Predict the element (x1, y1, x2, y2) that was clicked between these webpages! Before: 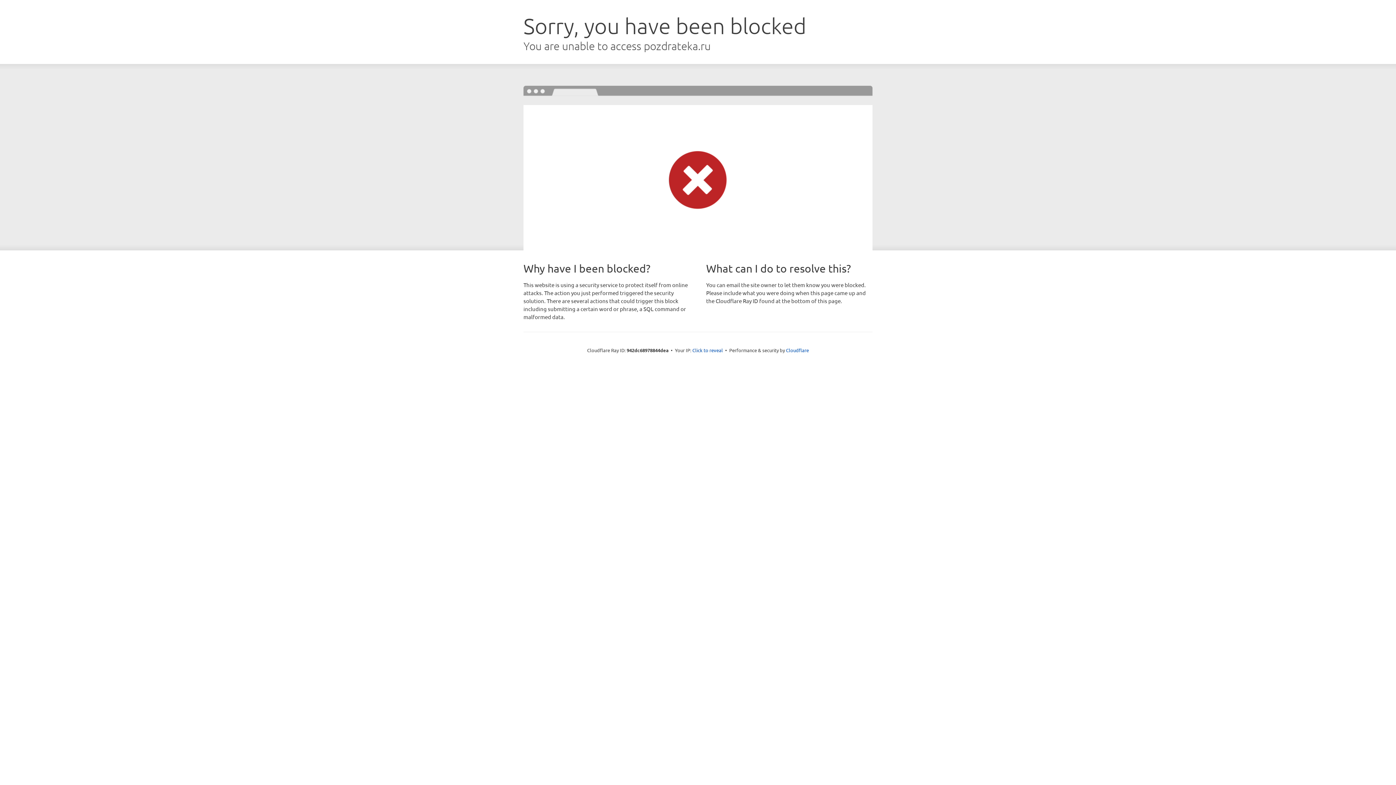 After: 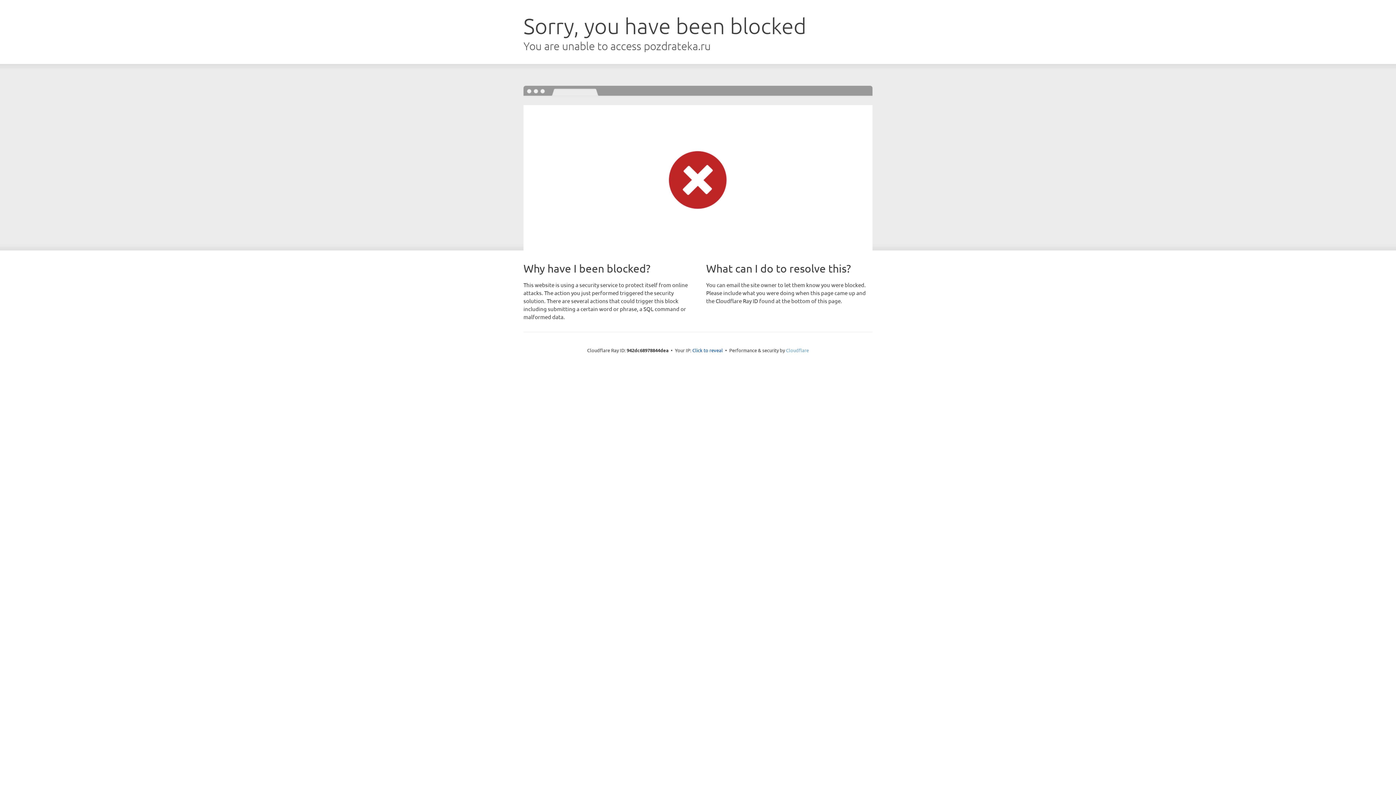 Action: label: Cloudflare bbox: (786, 347, 809, 353)